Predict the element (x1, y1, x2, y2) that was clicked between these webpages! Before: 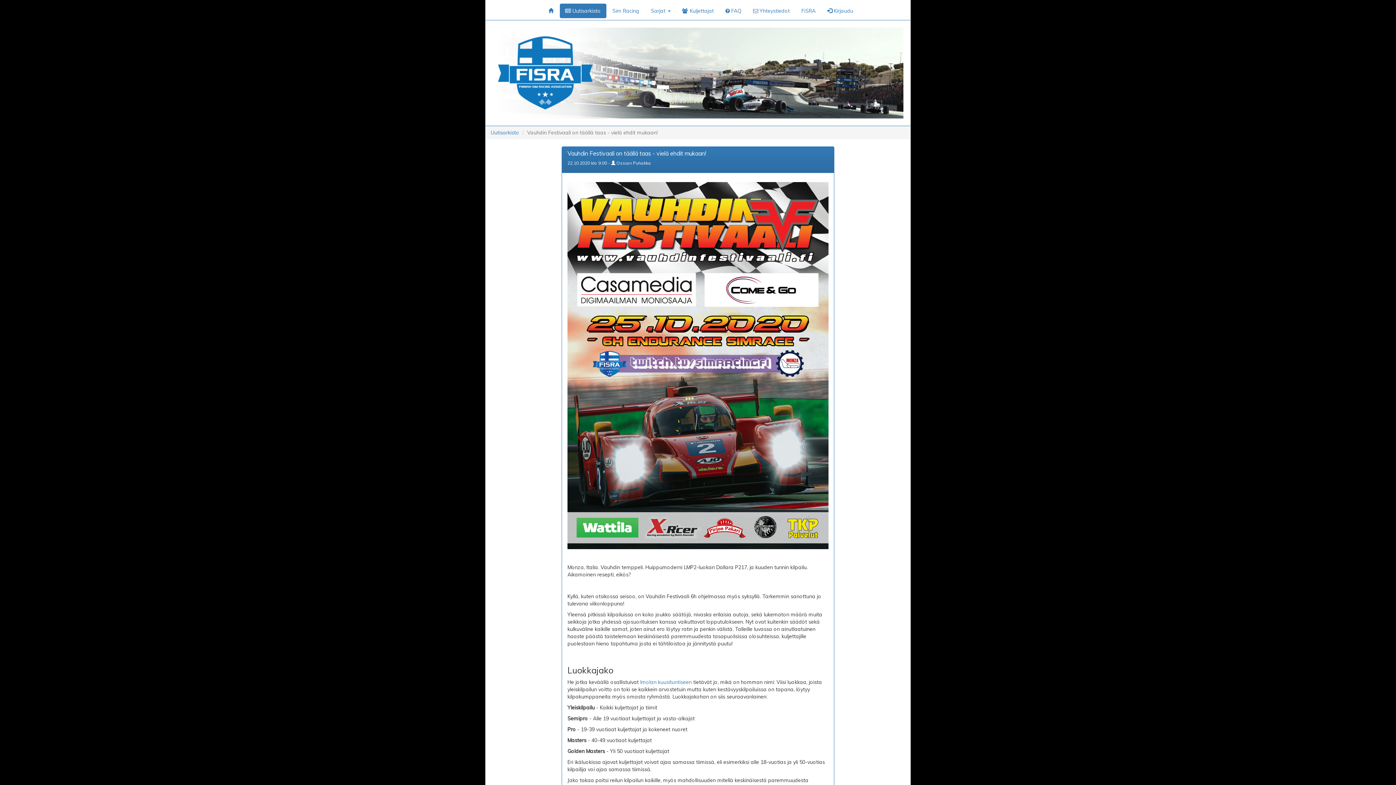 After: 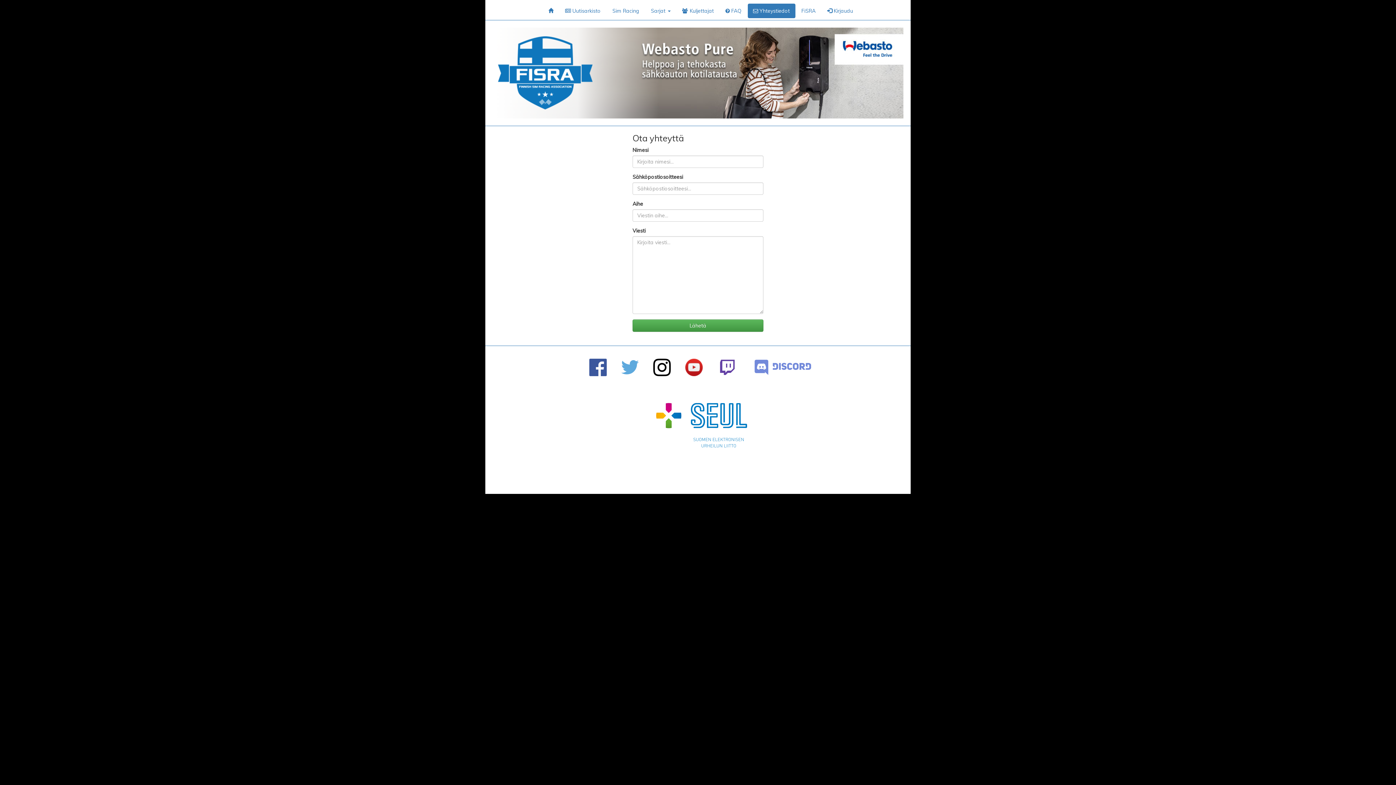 Action: bbox: (747, 3, 795, 18) label:  Yhteystiedot